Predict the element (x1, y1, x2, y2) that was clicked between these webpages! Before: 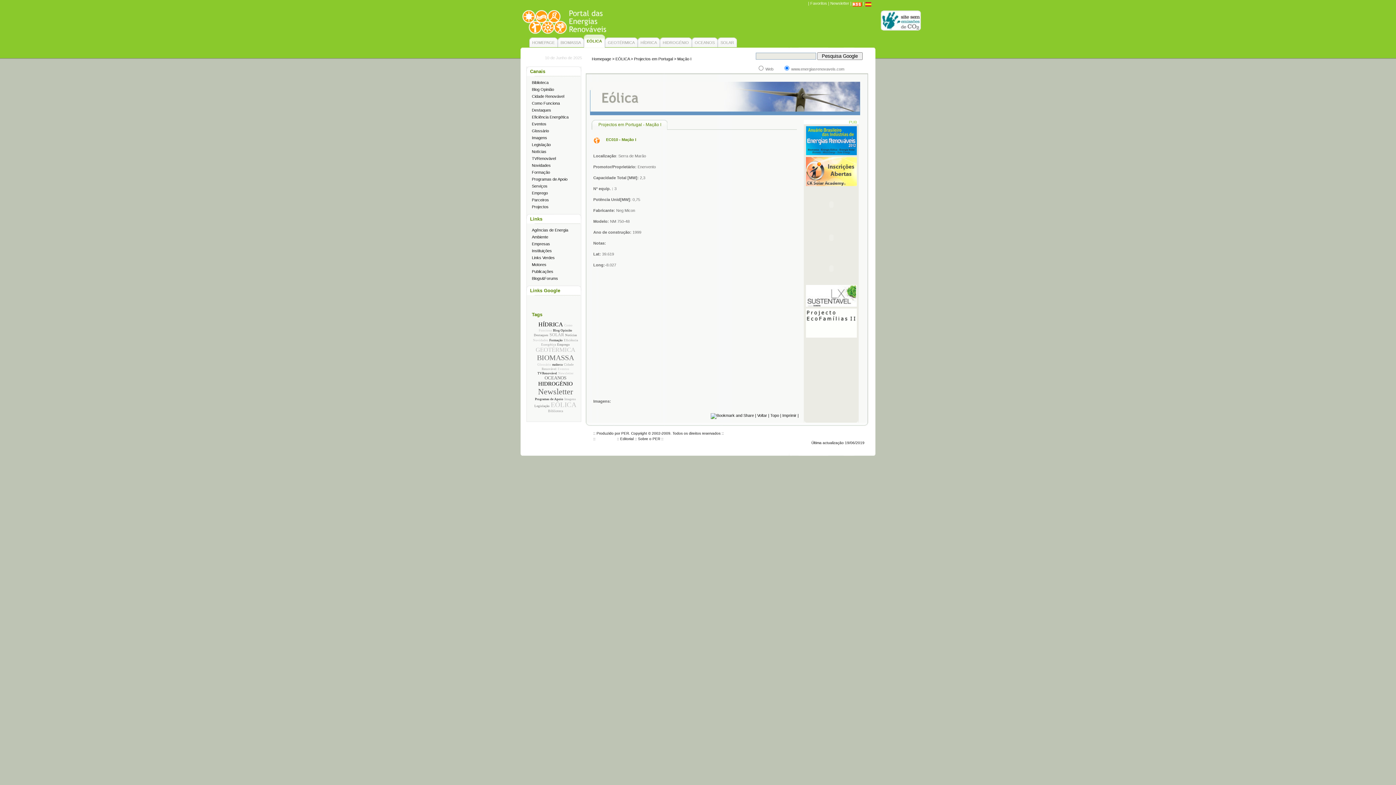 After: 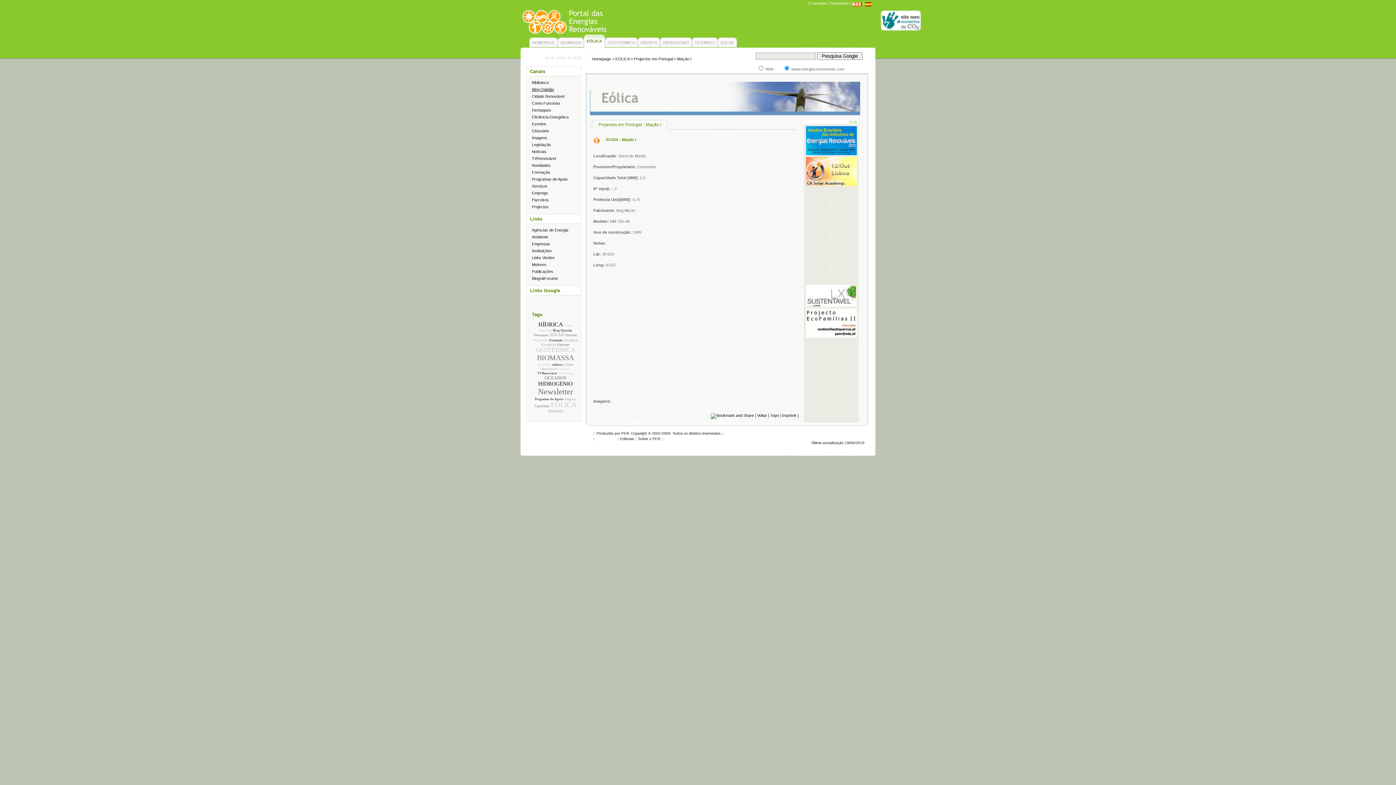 Action: bbox: (532, 87, 554, 91) label: Blog Opinião